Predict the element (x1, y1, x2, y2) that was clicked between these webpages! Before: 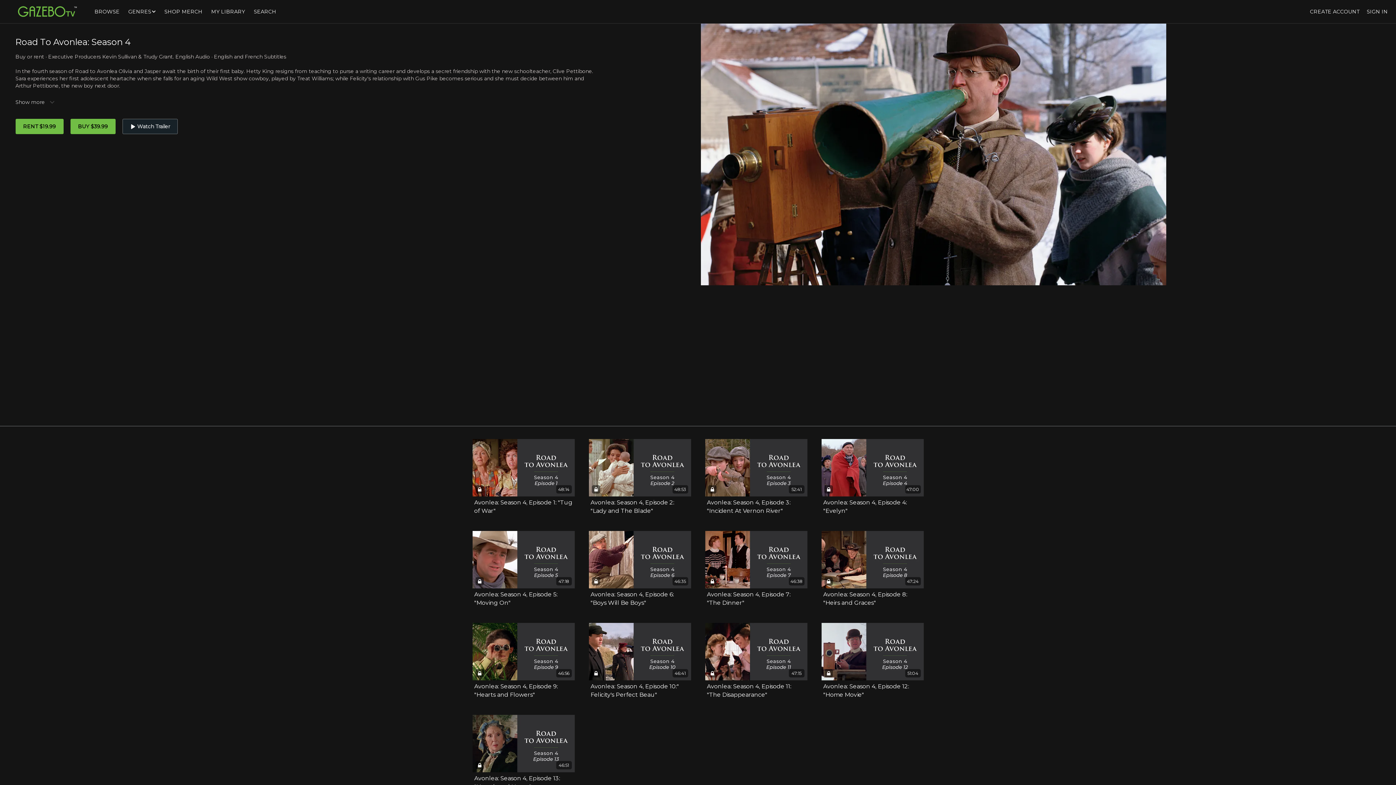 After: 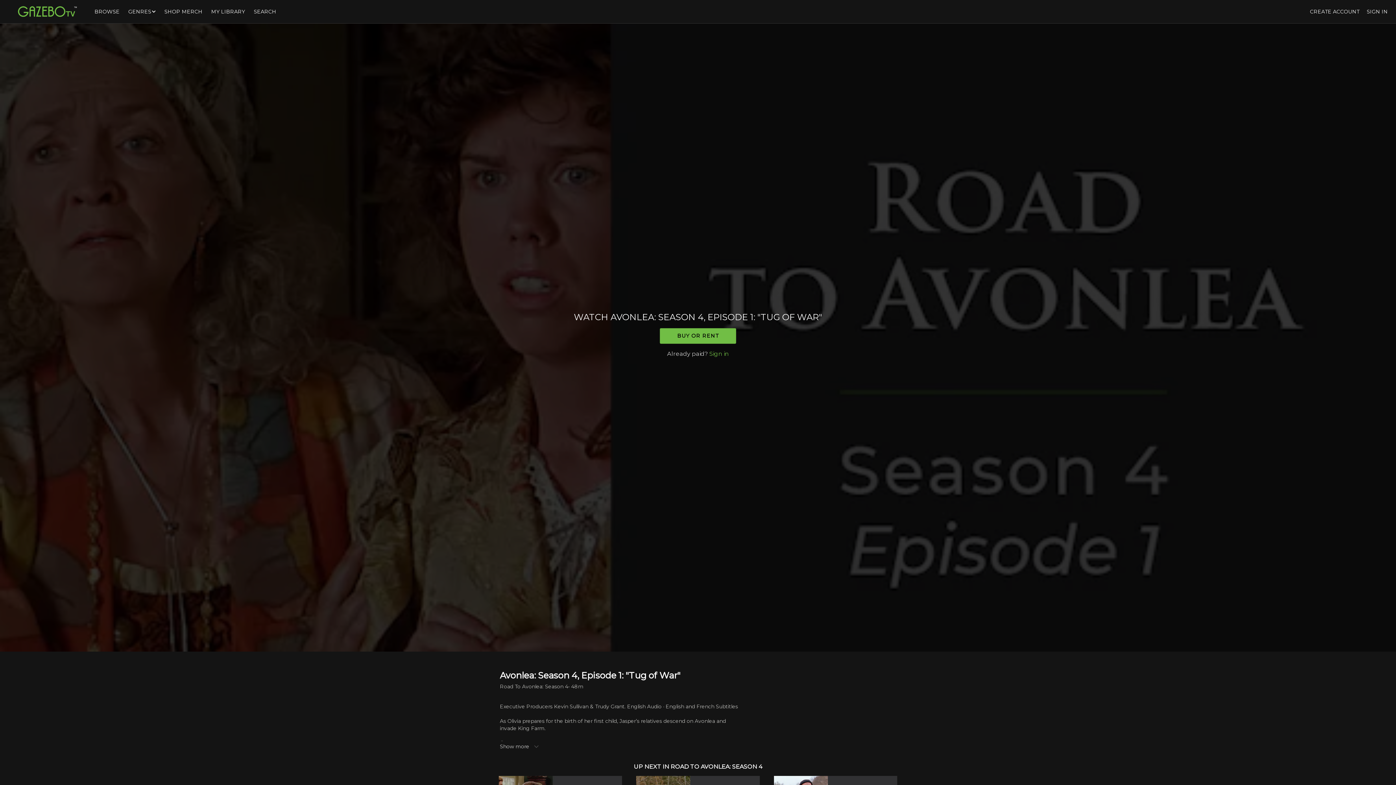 Action: label: 48:14 bbox: (472, 439, 574, 496)